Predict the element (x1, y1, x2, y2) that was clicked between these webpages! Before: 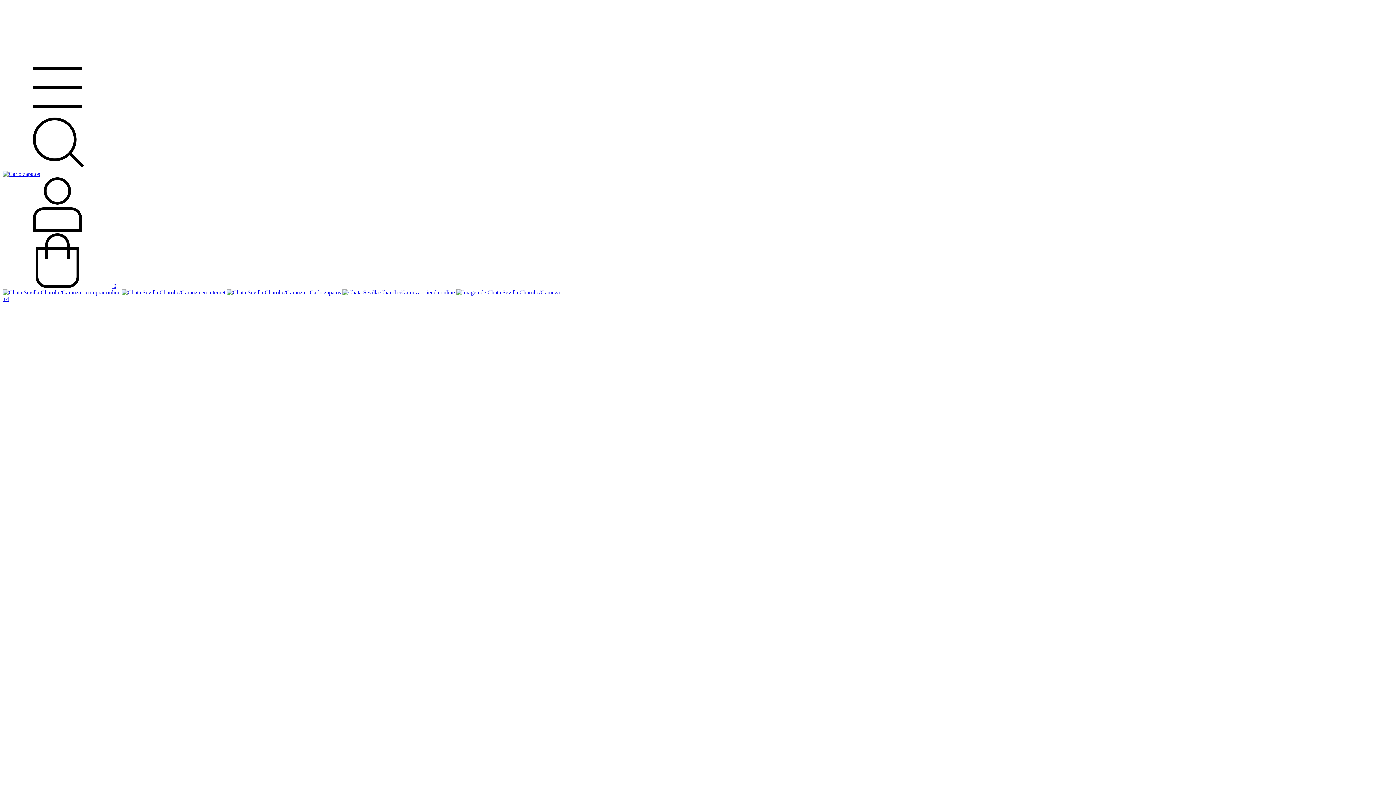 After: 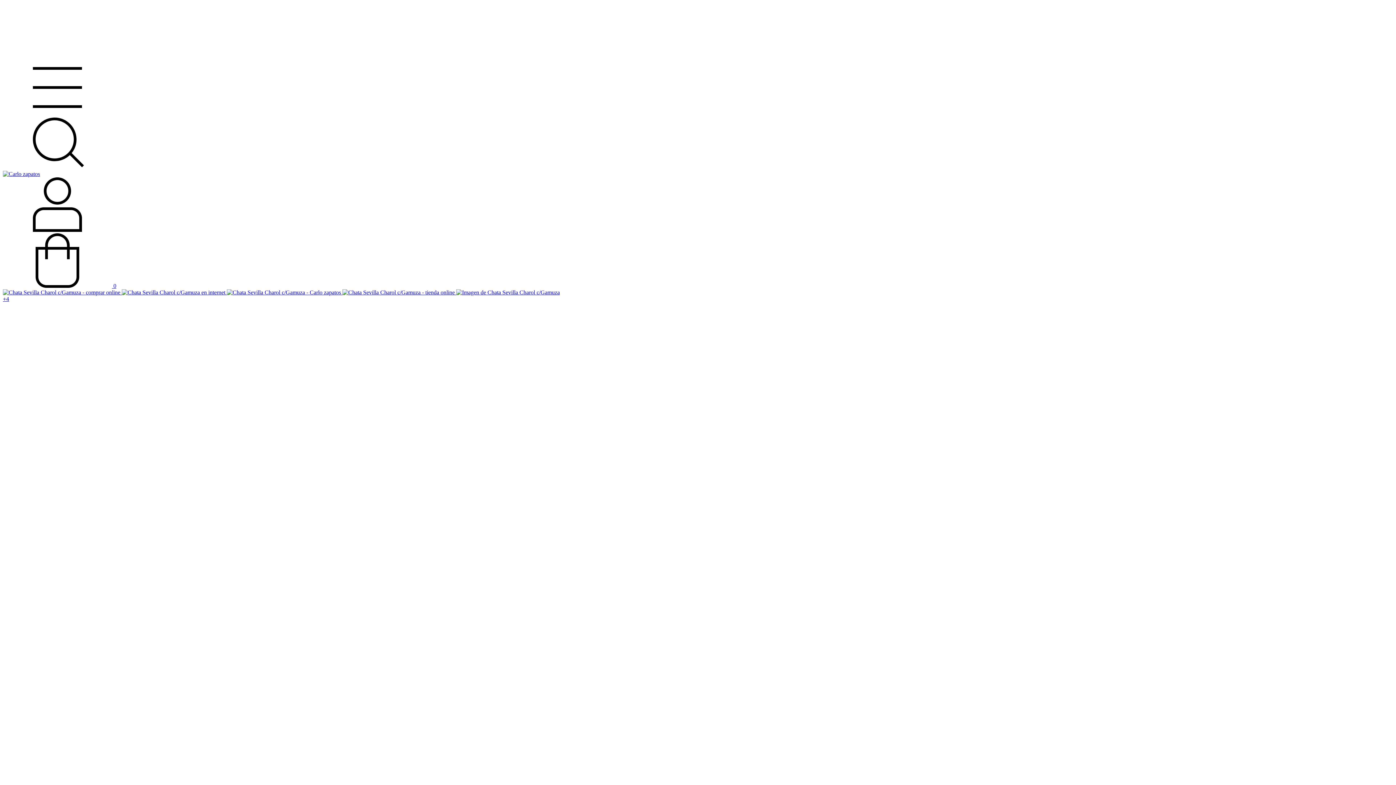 Action: bbox: (2, 108, 112, 114) label: Menú